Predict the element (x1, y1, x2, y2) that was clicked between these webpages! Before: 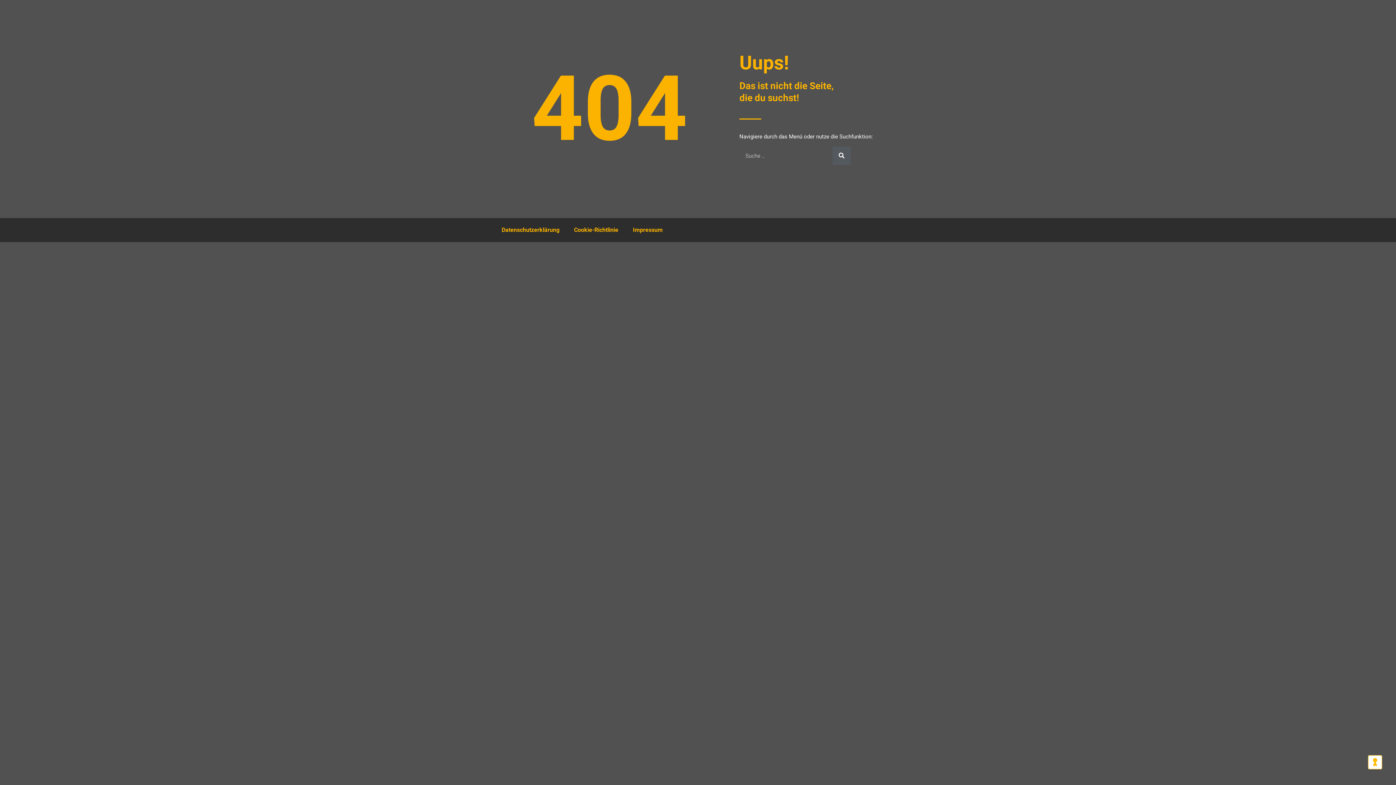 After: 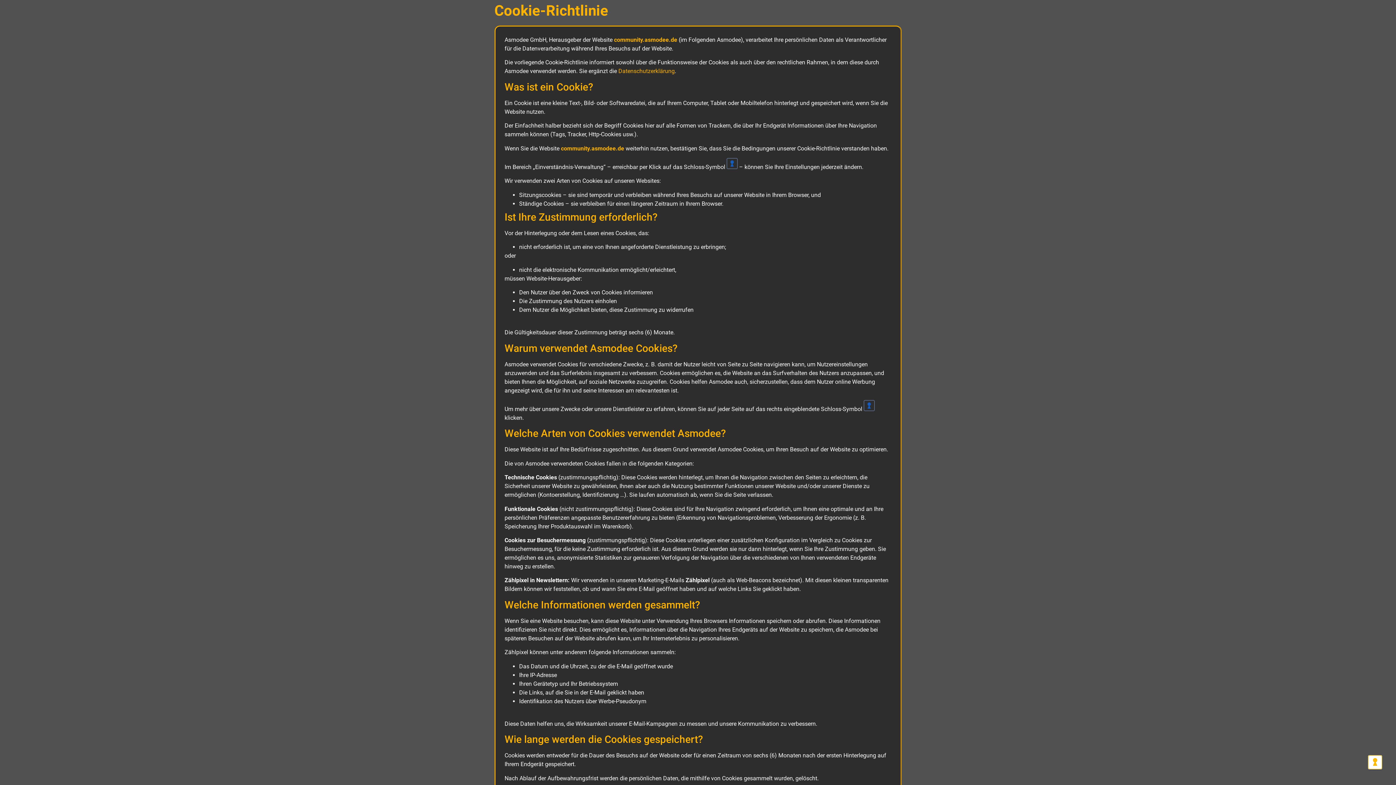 Action: bbox: (566, 221, 625, 238) label: Cookie-Richtlinie